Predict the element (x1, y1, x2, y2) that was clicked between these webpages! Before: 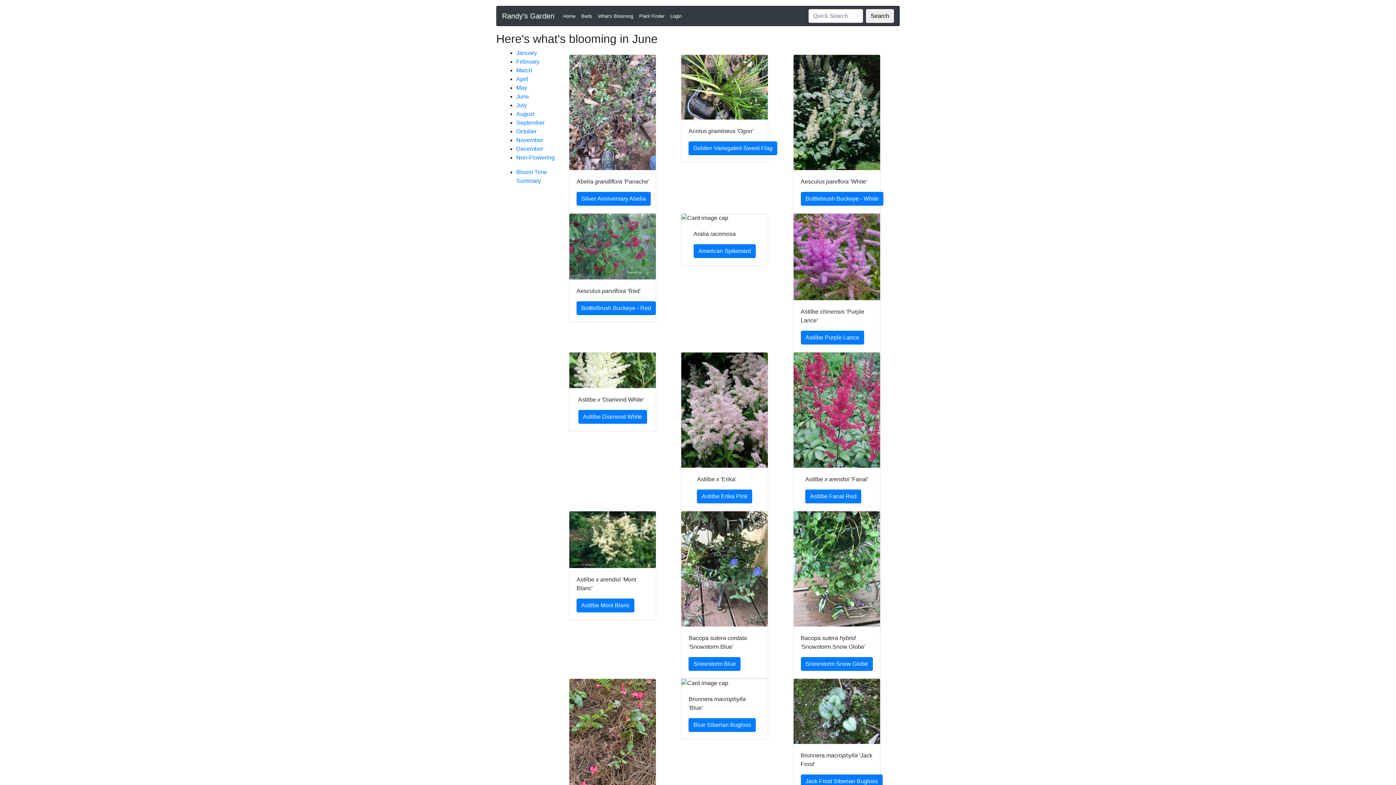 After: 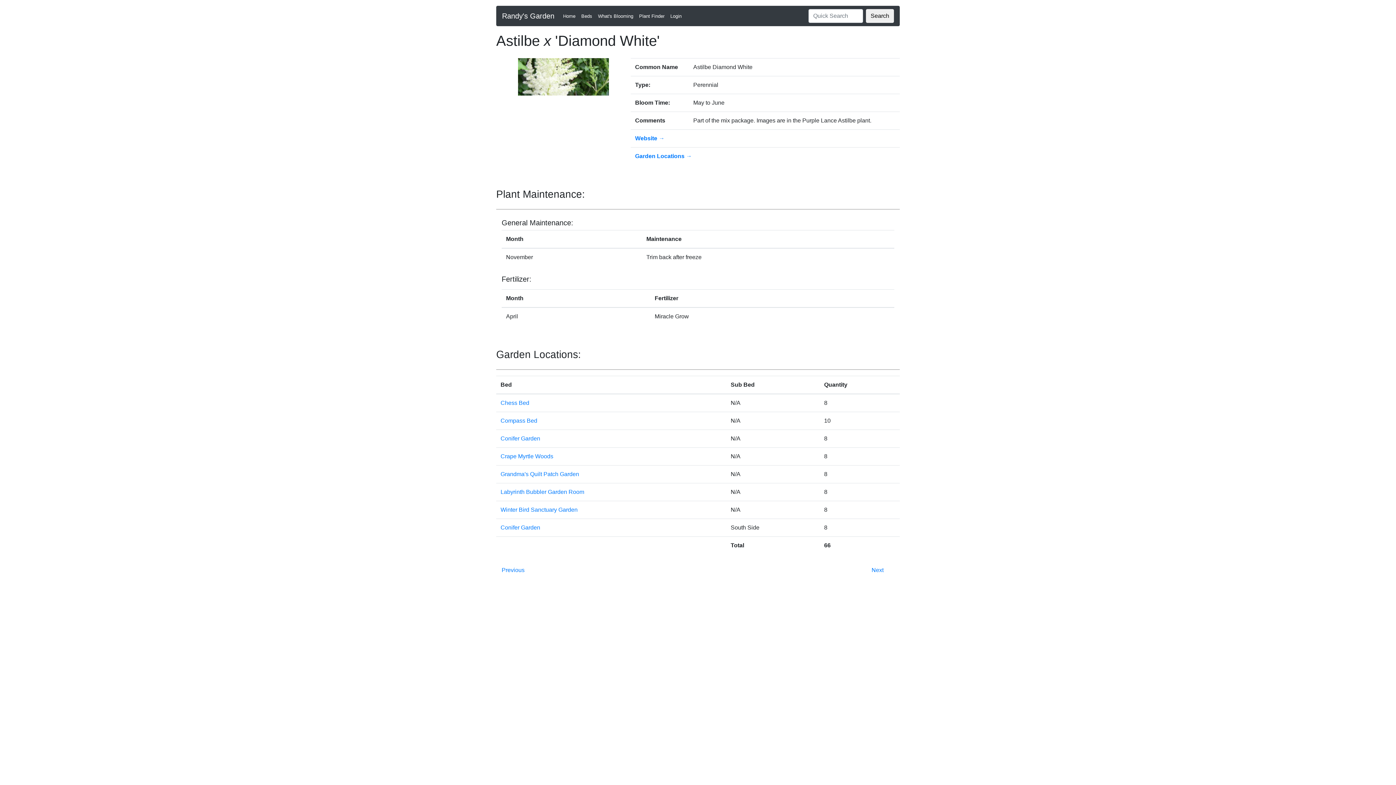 Action: label: Astilbe Diamond White bbox: (578, 410, 647, 424)